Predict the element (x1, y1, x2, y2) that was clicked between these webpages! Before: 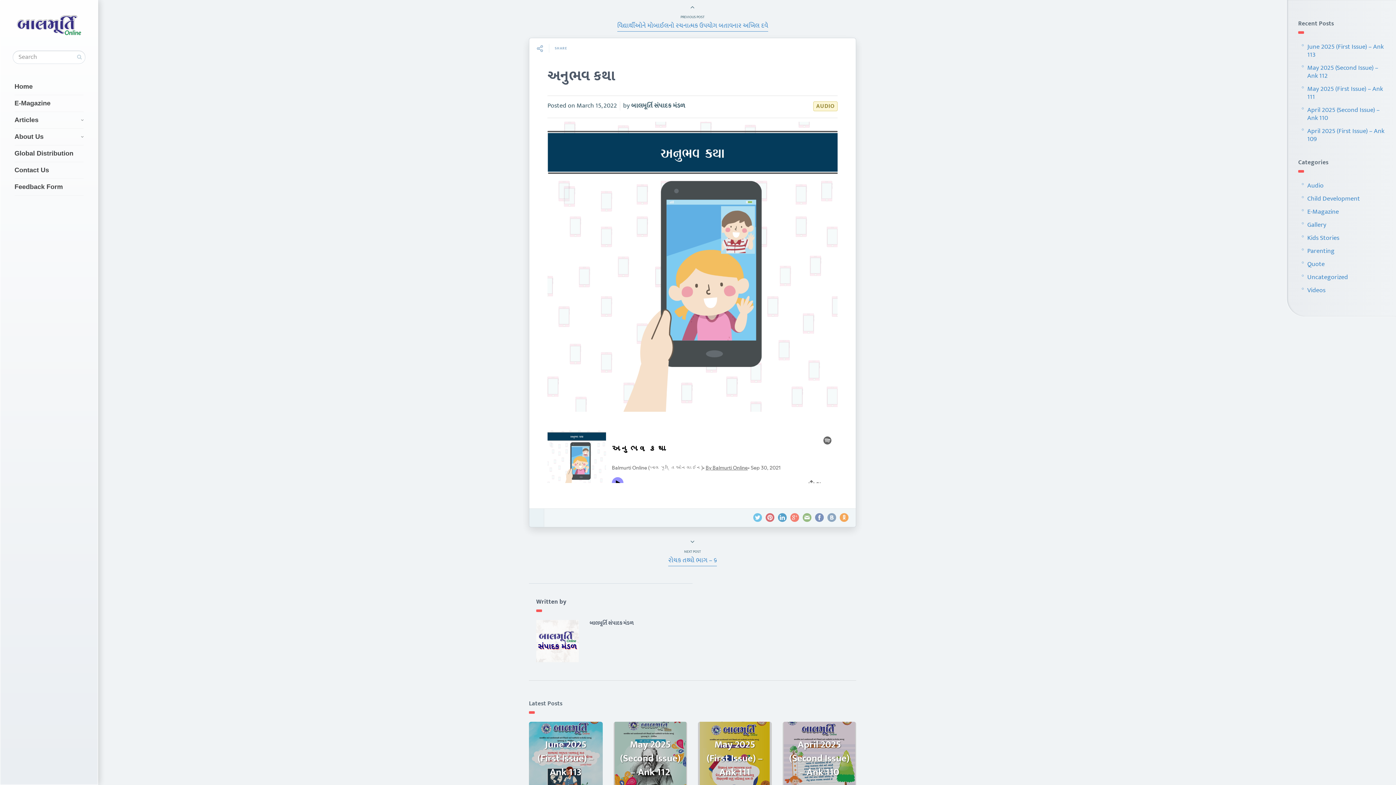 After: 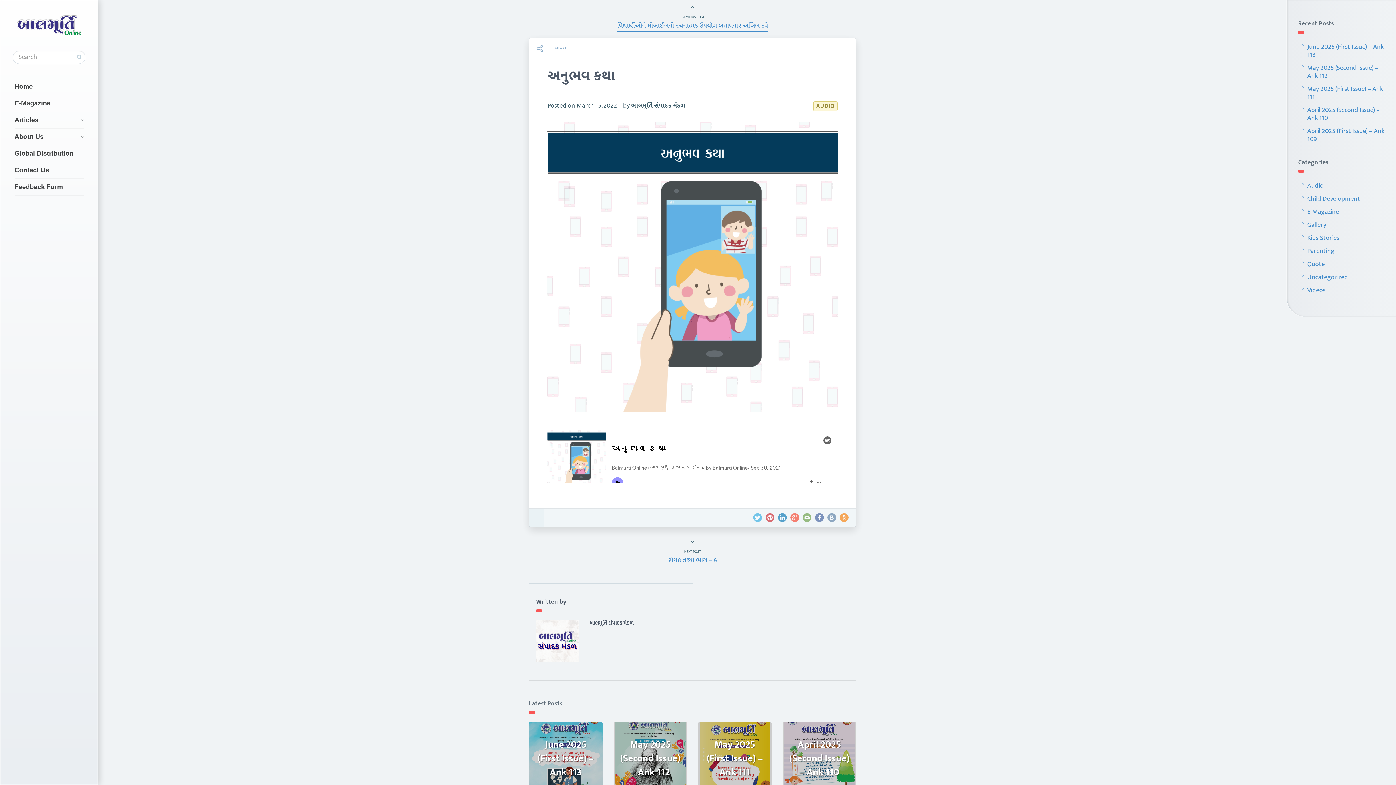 Action: bbox: (589, 618, 633, 627) label: બાલમૂર્તિ સંપાદક મંડળ